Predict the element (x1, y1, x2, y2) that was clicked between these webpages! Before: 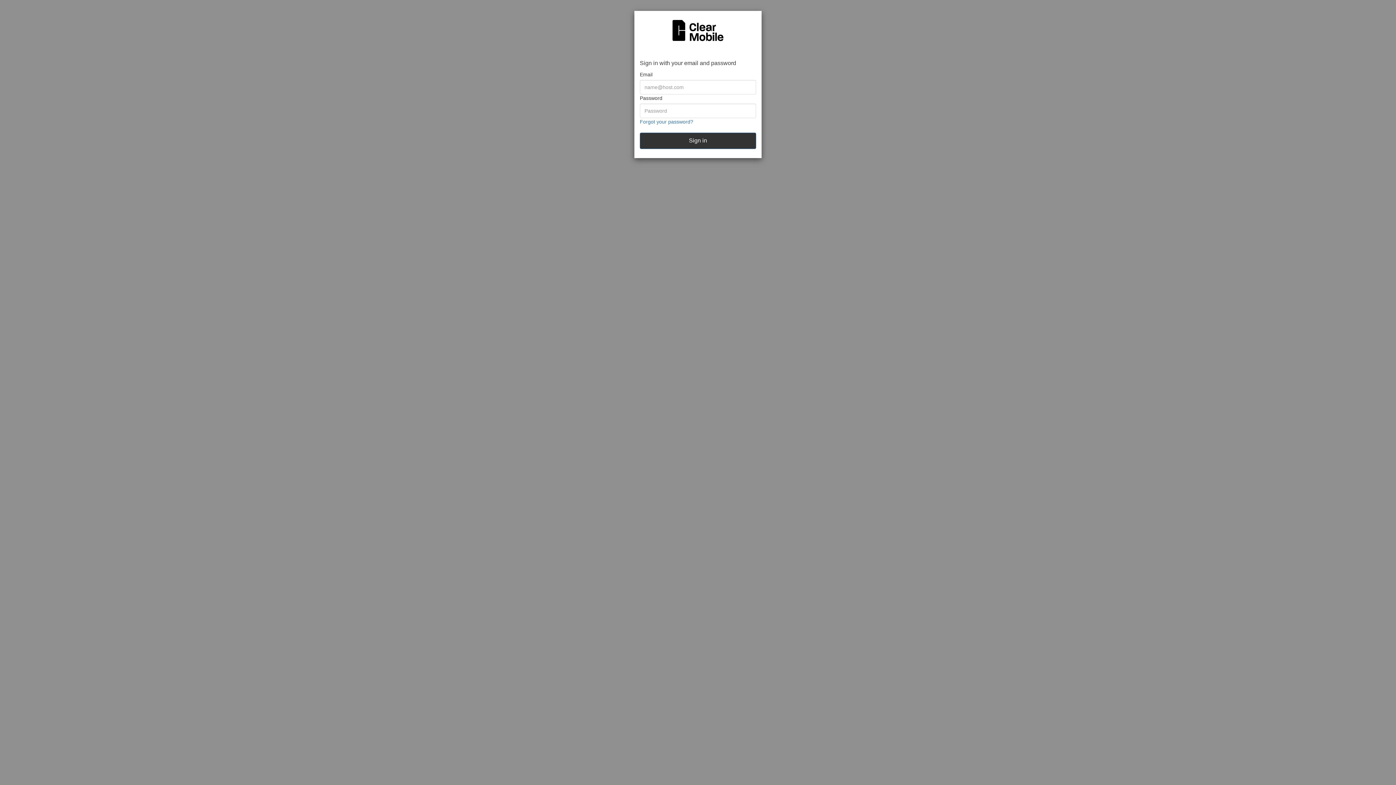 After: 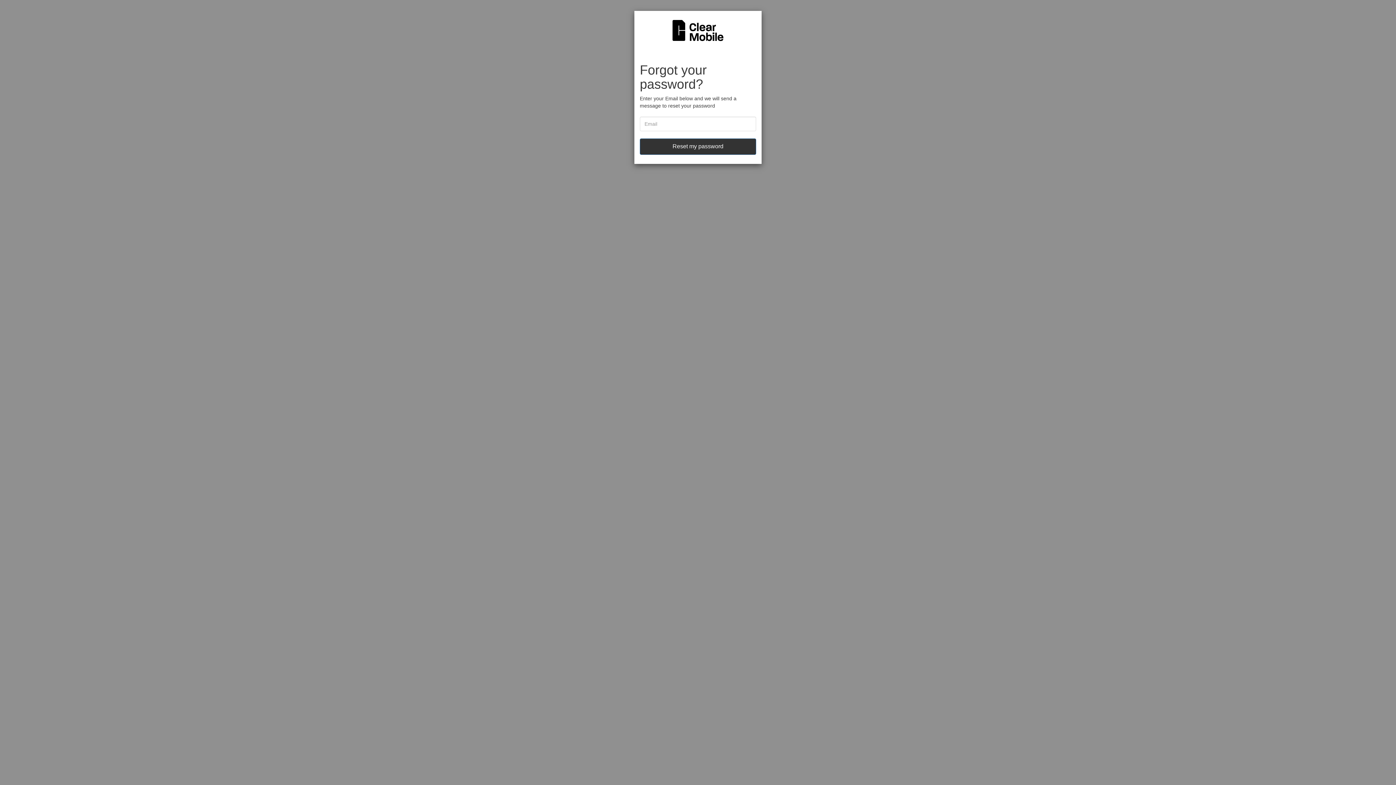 Action: bbox: (640, 118, 693, 124) label: Forgot your password?